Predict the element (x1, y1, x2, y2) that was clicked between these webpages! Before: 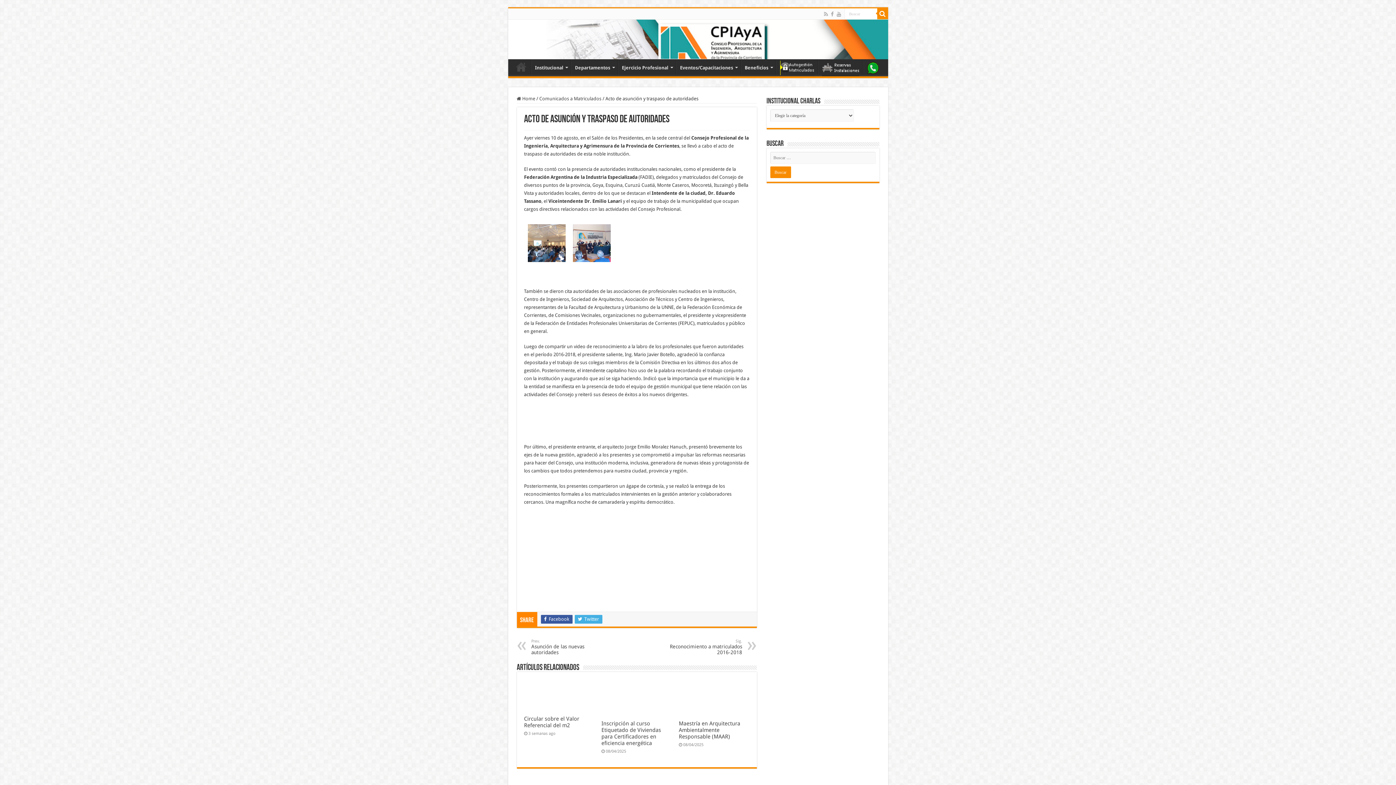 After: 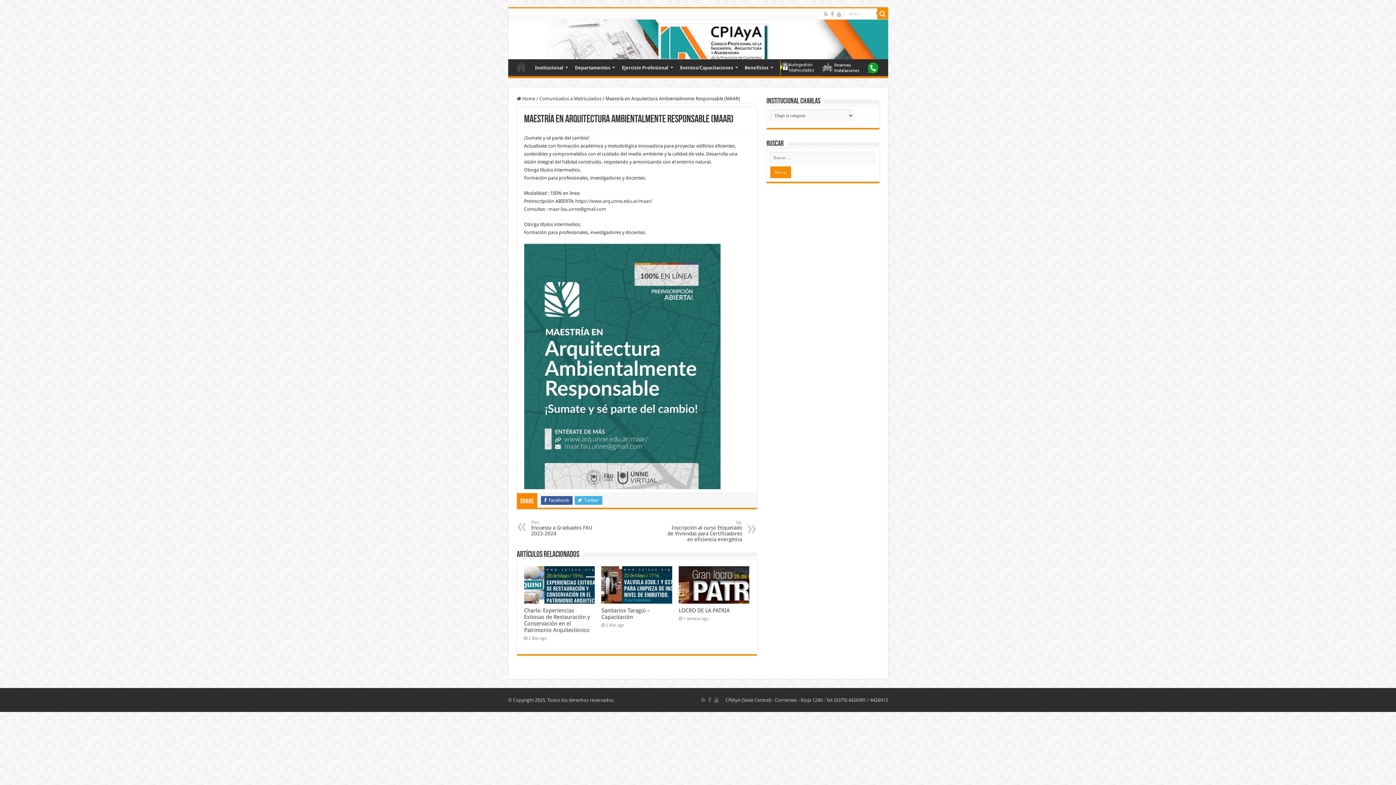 Action: label:   bbox: (678, 679, 749, 717)